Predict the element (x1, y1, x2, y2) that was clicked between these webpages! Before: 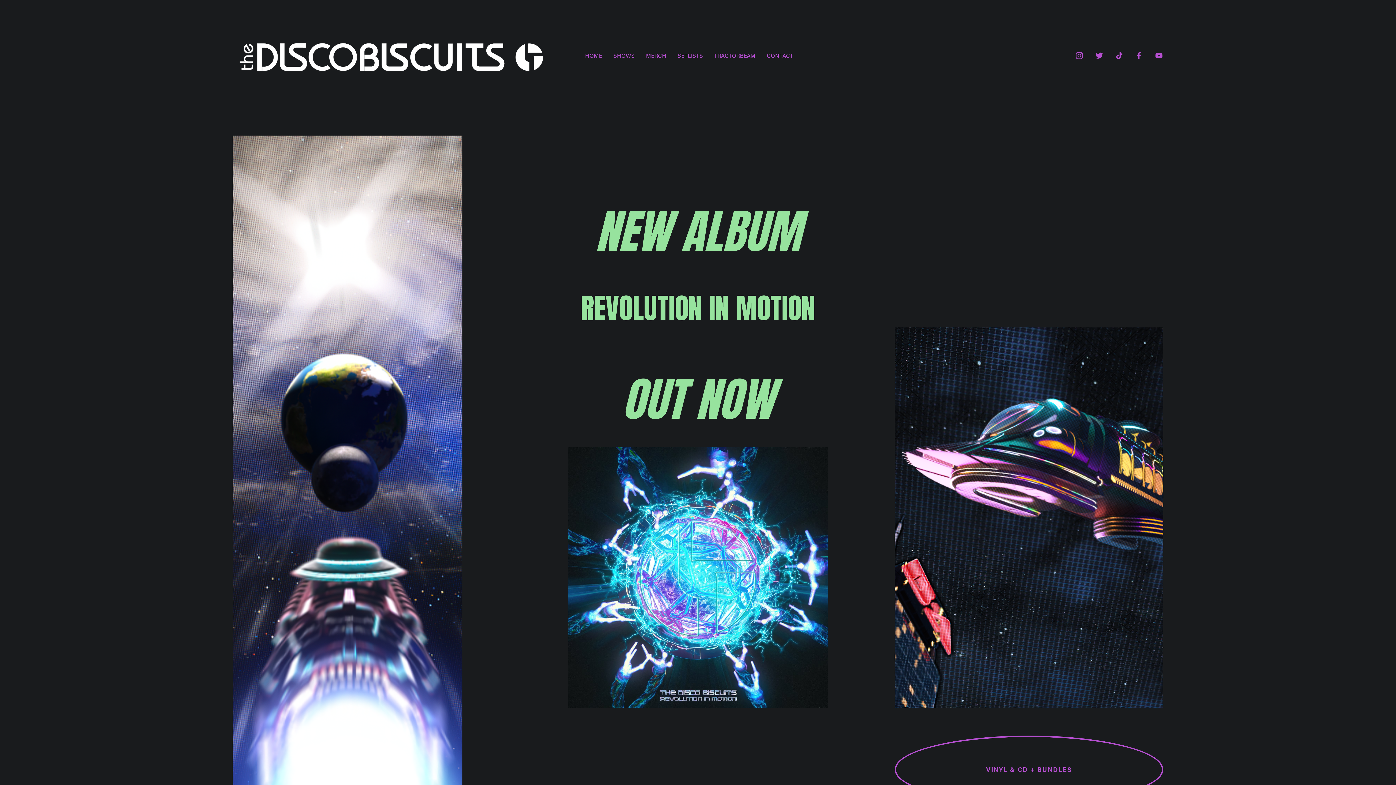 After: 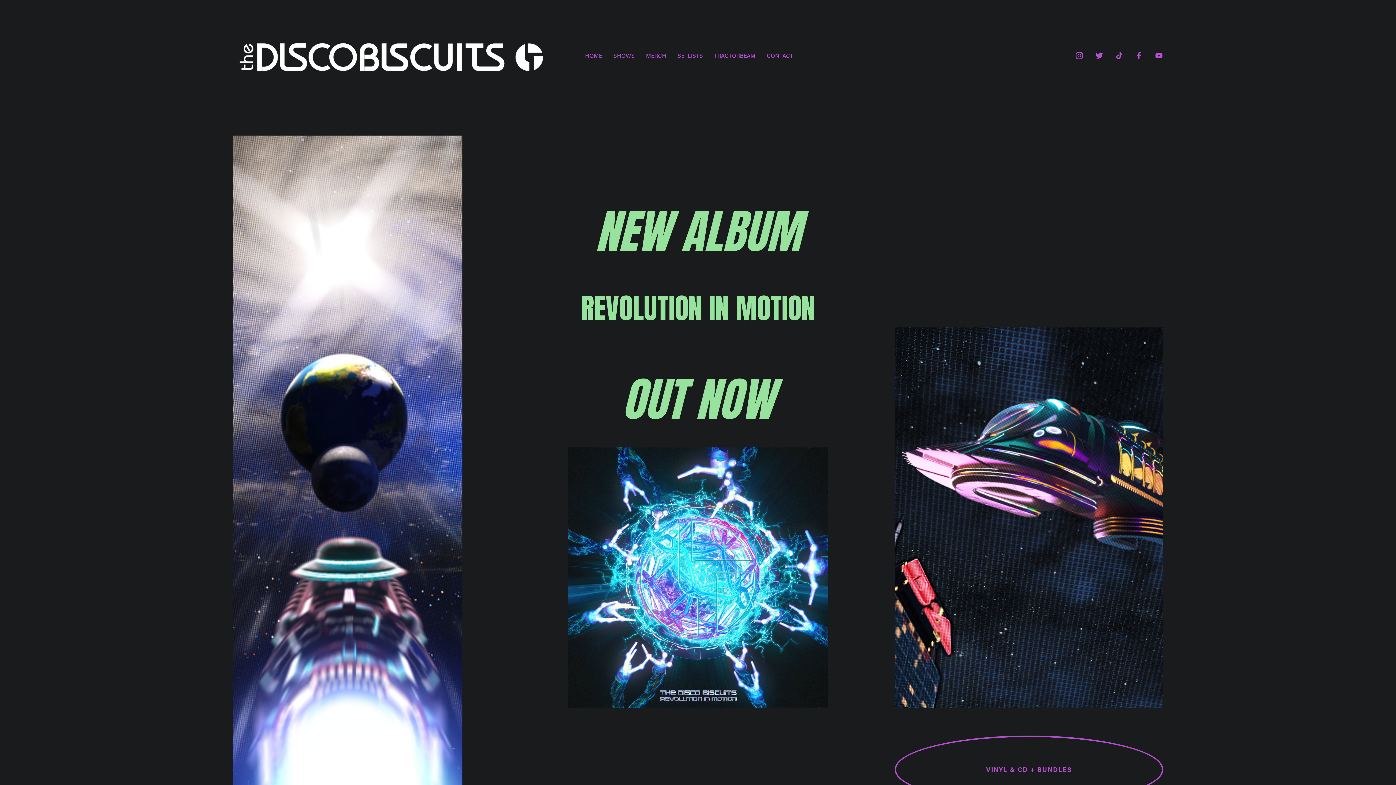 Action: bbox: (232, 30, 550, 80)